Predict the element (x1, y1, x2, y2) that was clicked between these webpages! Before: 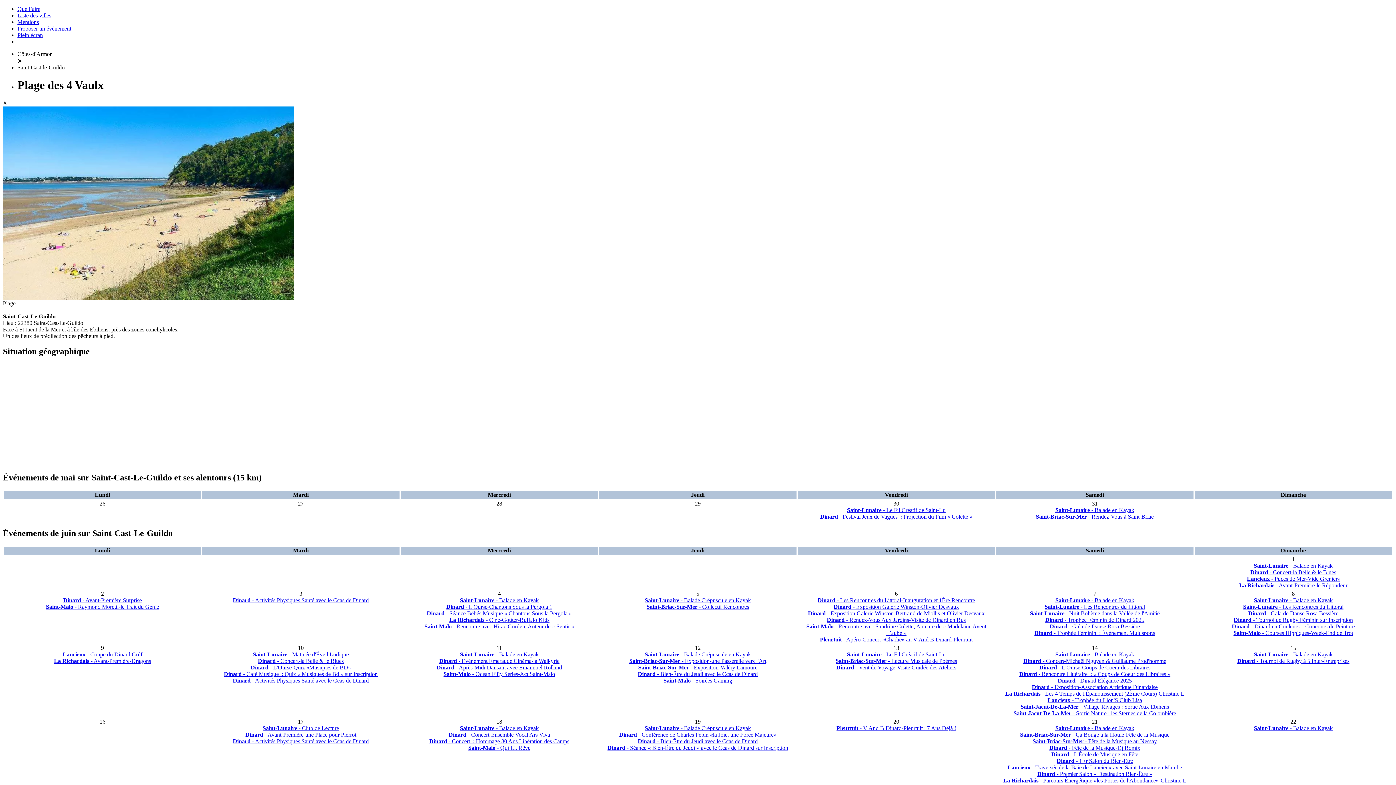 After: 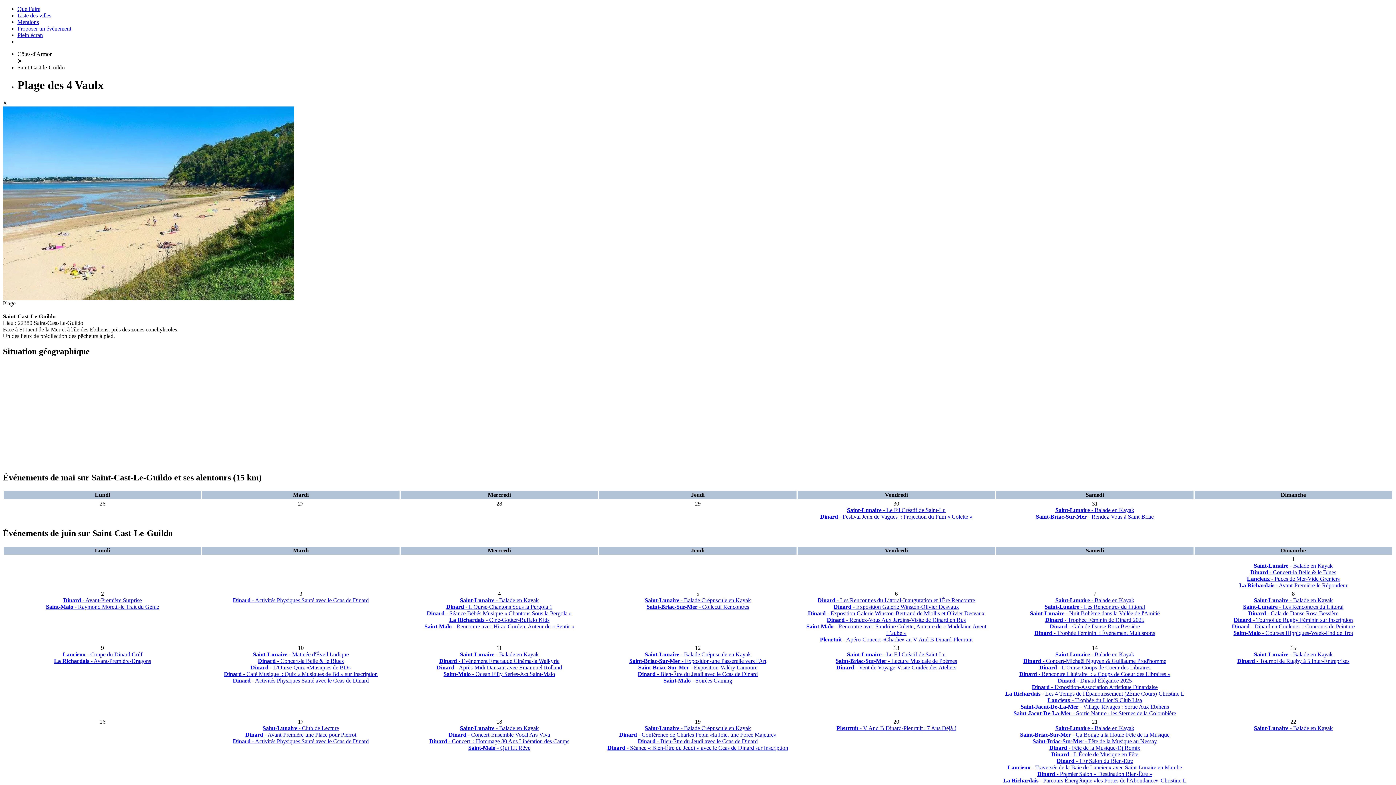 Action: label: Saint-Lunaire - Balade en Kayak bbox: (1055, 725, 1134, 731)